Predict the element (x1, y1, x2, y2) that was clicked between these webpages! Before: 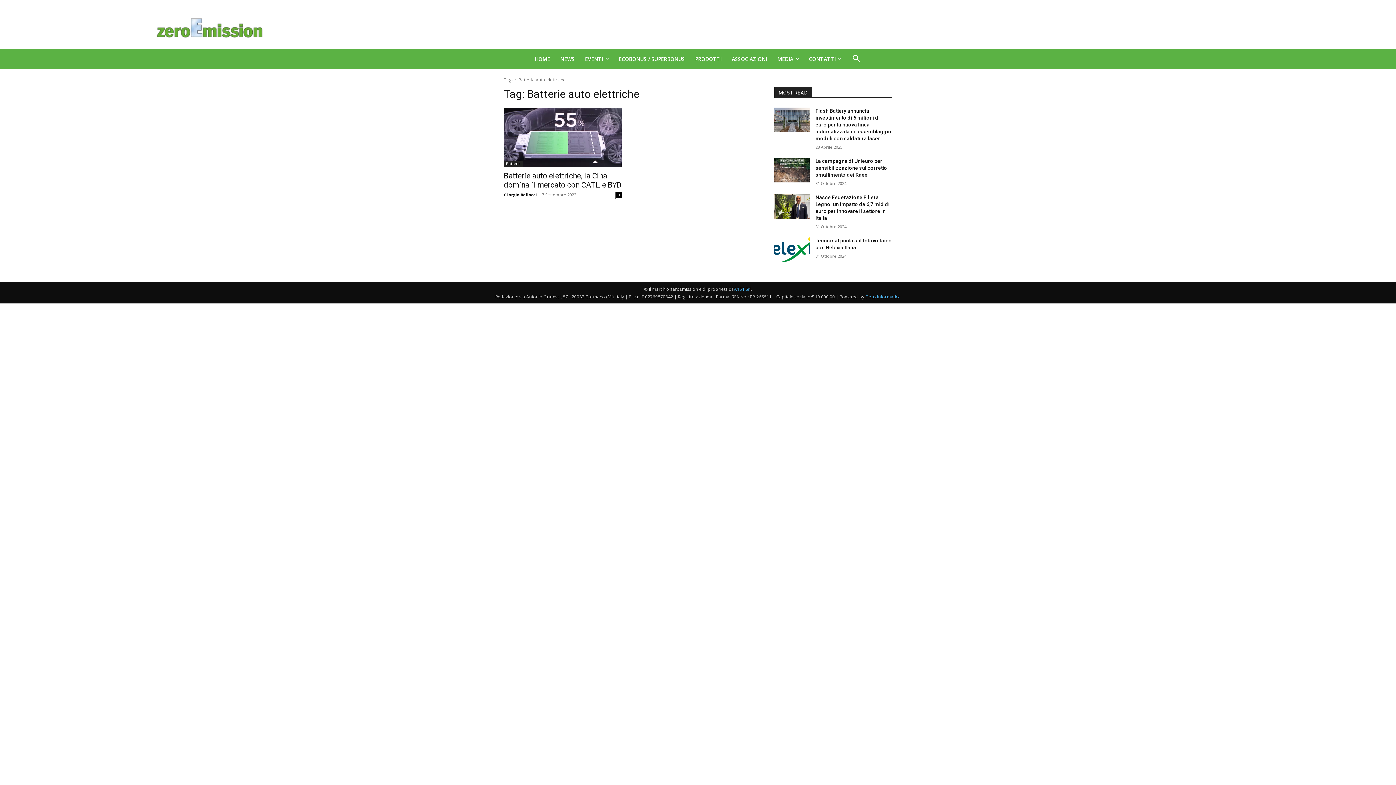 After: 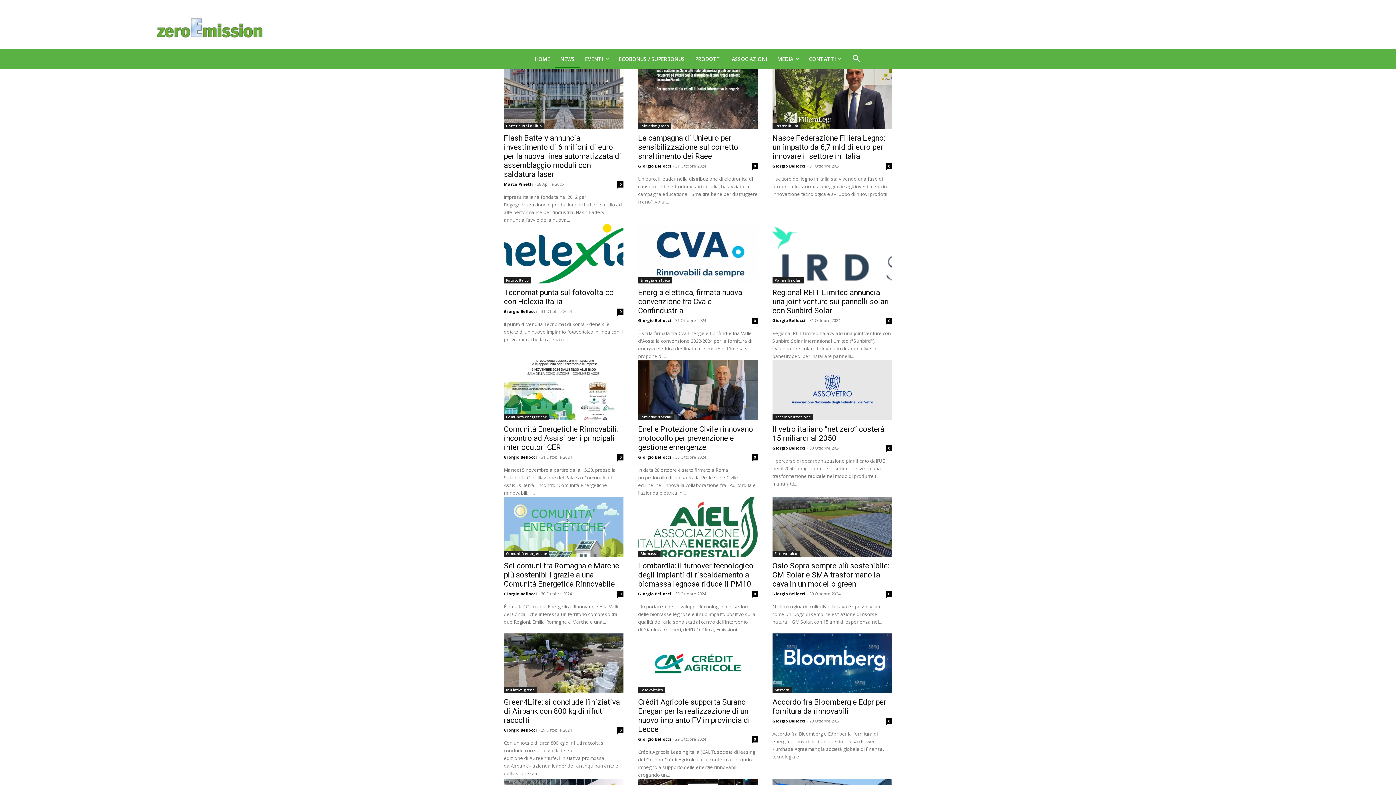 Action: bbox: (555, 50, 580, 67) label: NEWS